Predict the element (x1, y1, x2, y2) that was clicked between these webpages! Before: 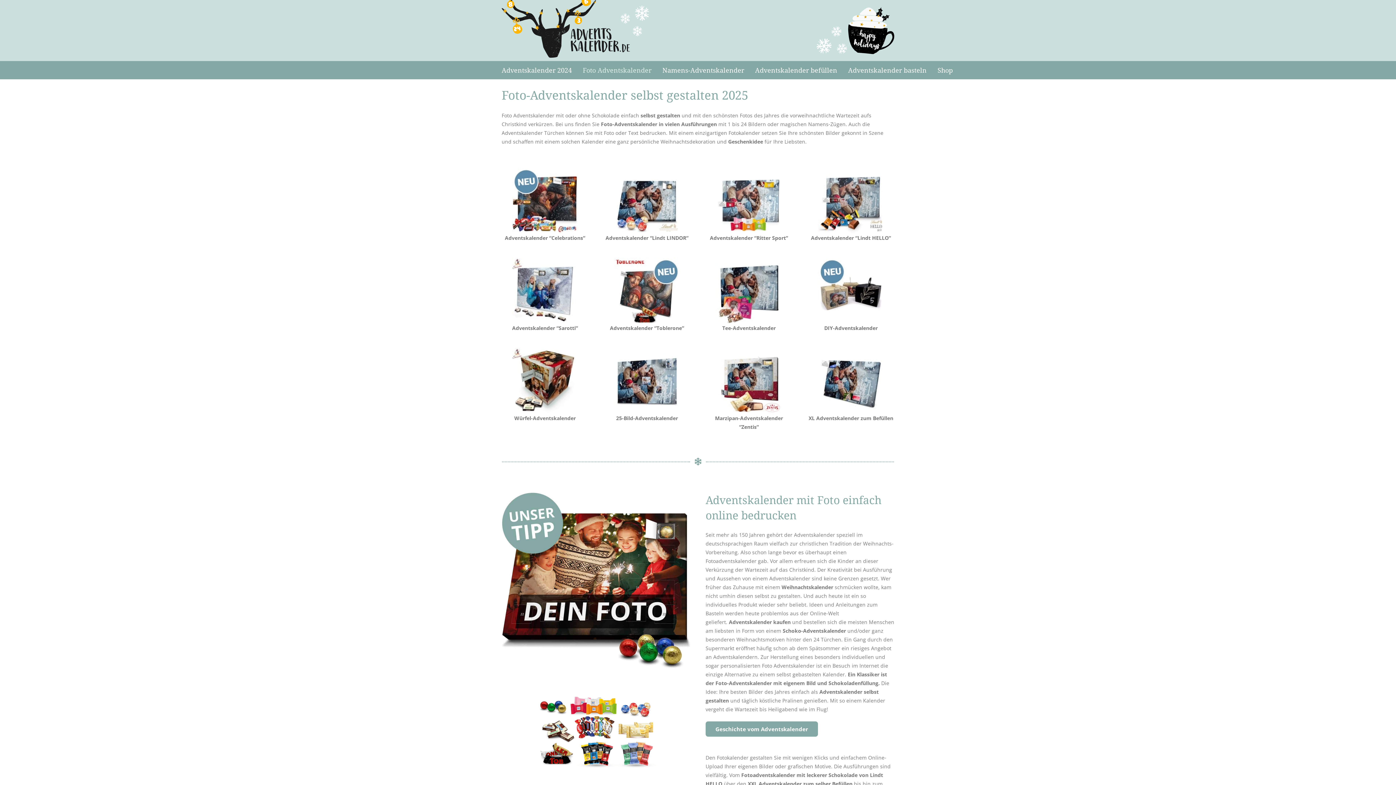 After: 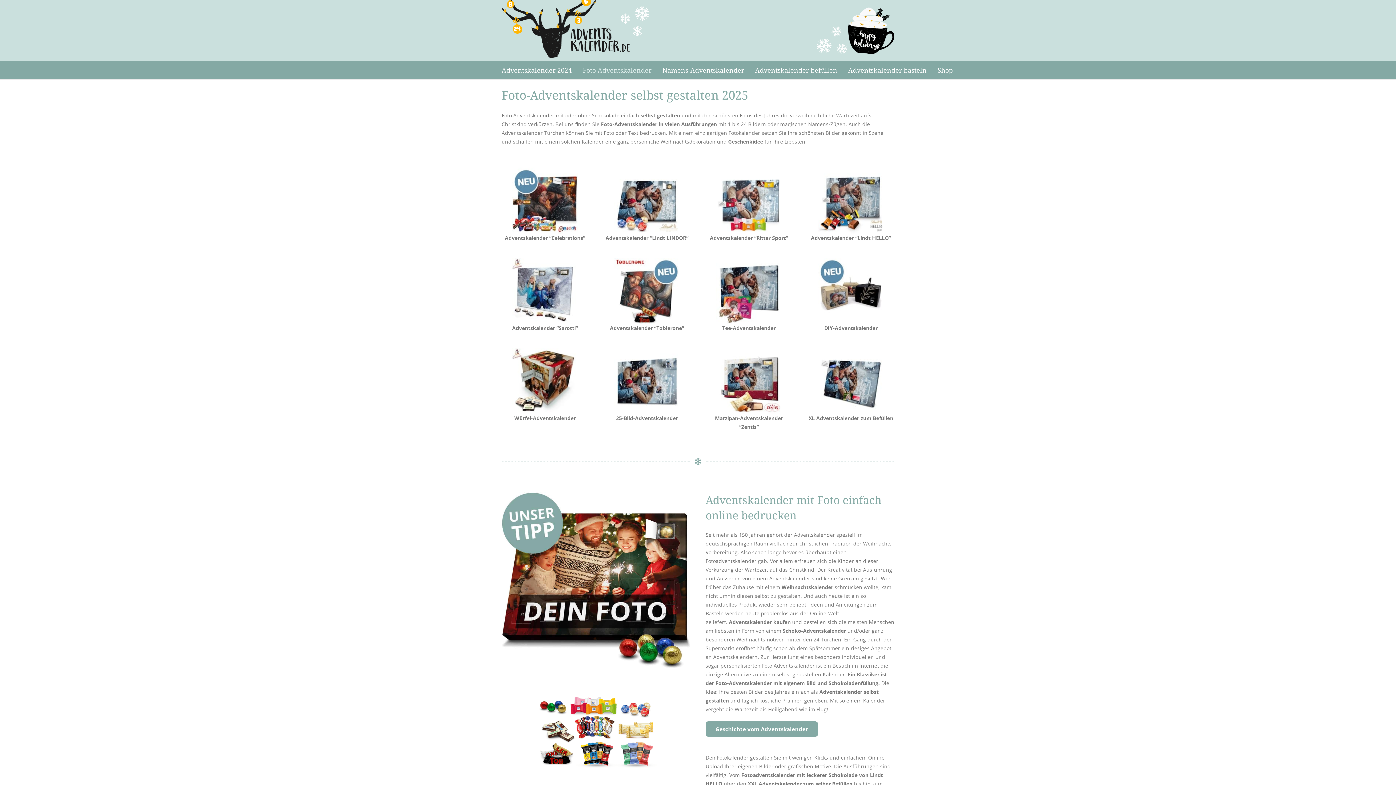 Action: bbox: (807, 167, 894, 233) label: Link